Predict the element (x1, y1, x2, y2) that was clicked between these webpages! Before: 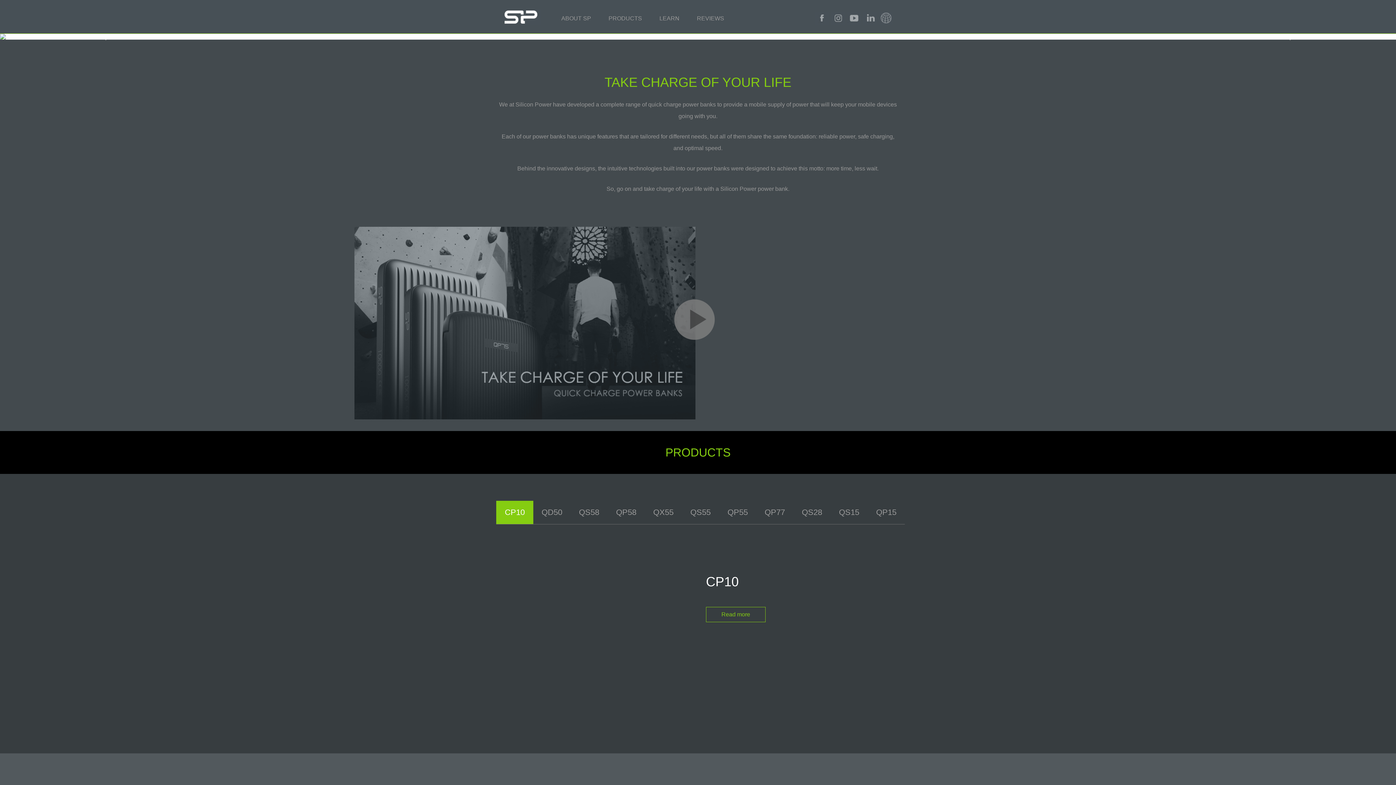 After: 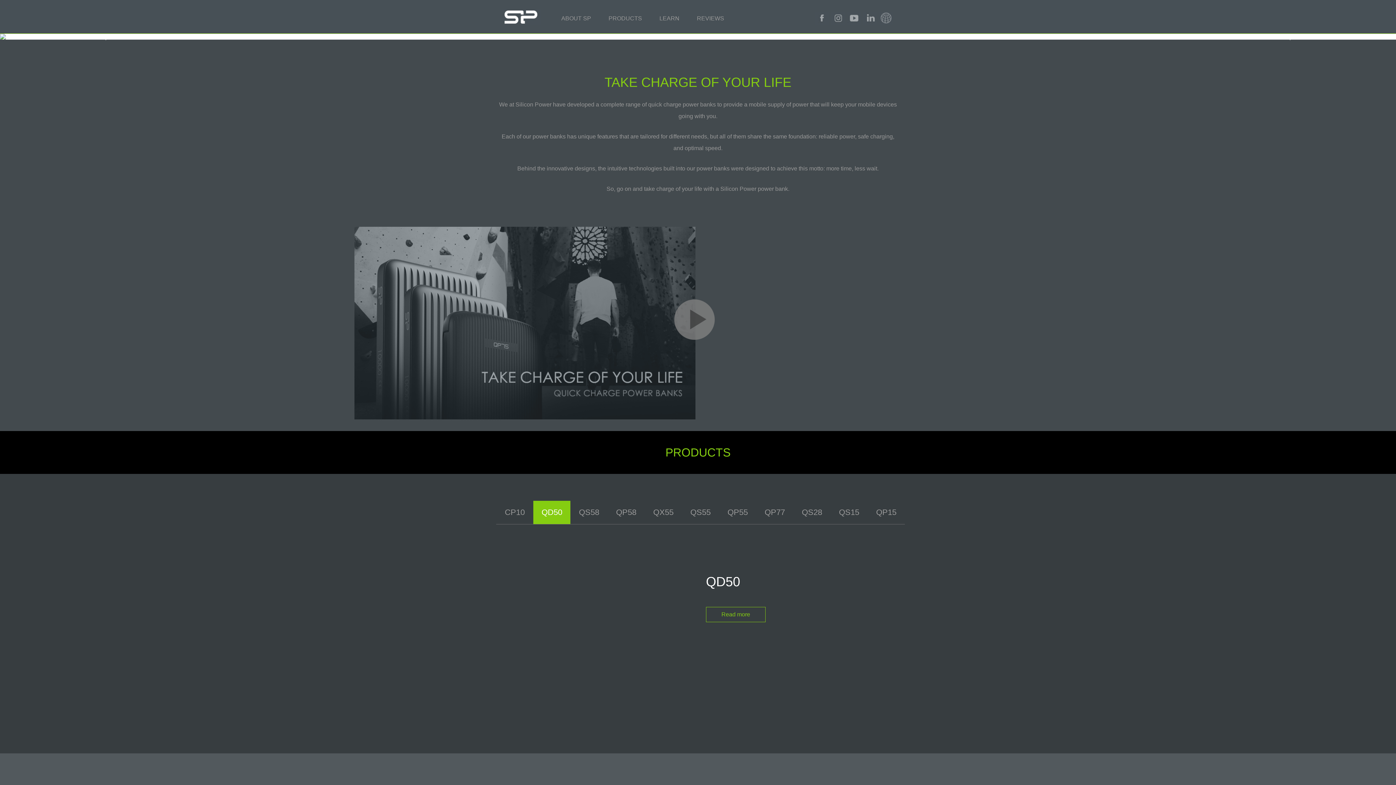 Action: label: QD50 bbox: (533, 501, 570, 524)